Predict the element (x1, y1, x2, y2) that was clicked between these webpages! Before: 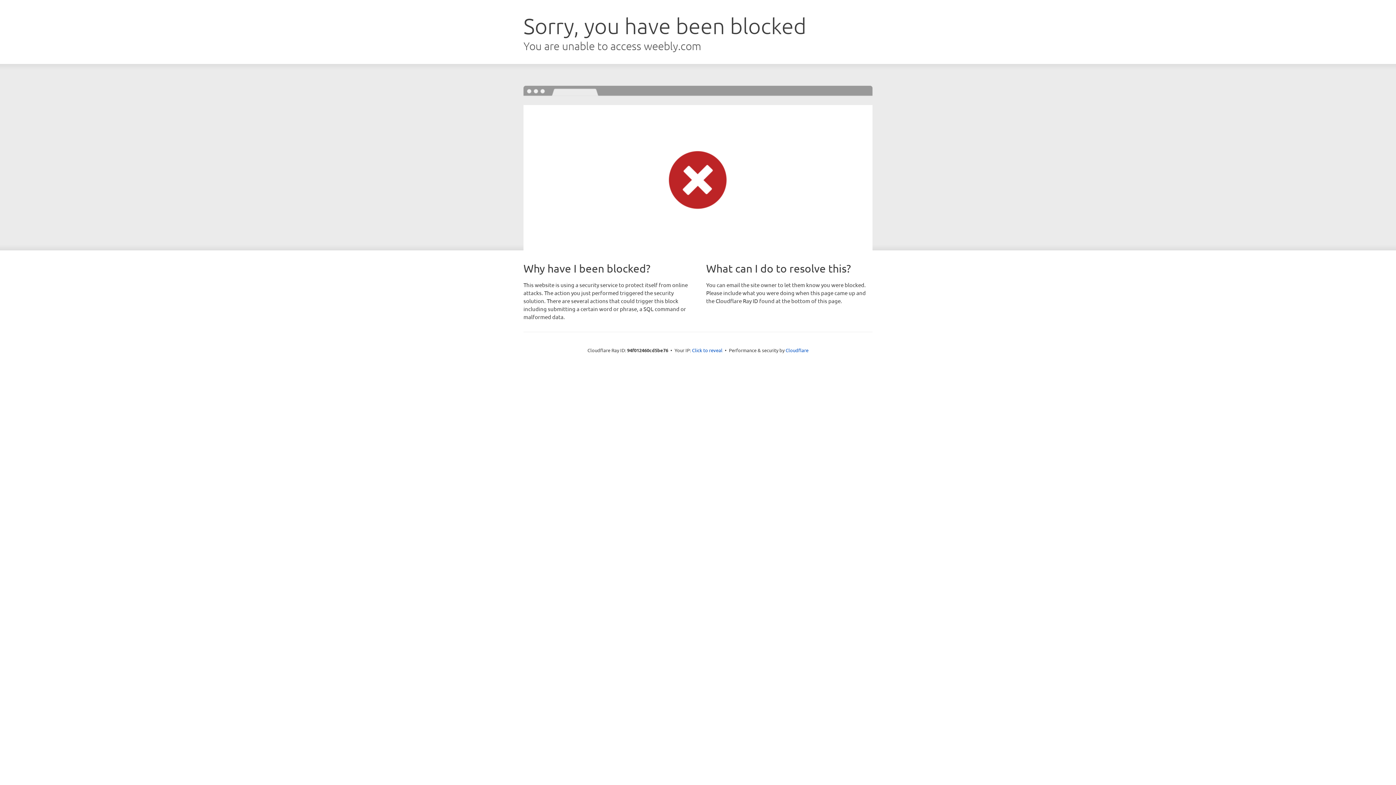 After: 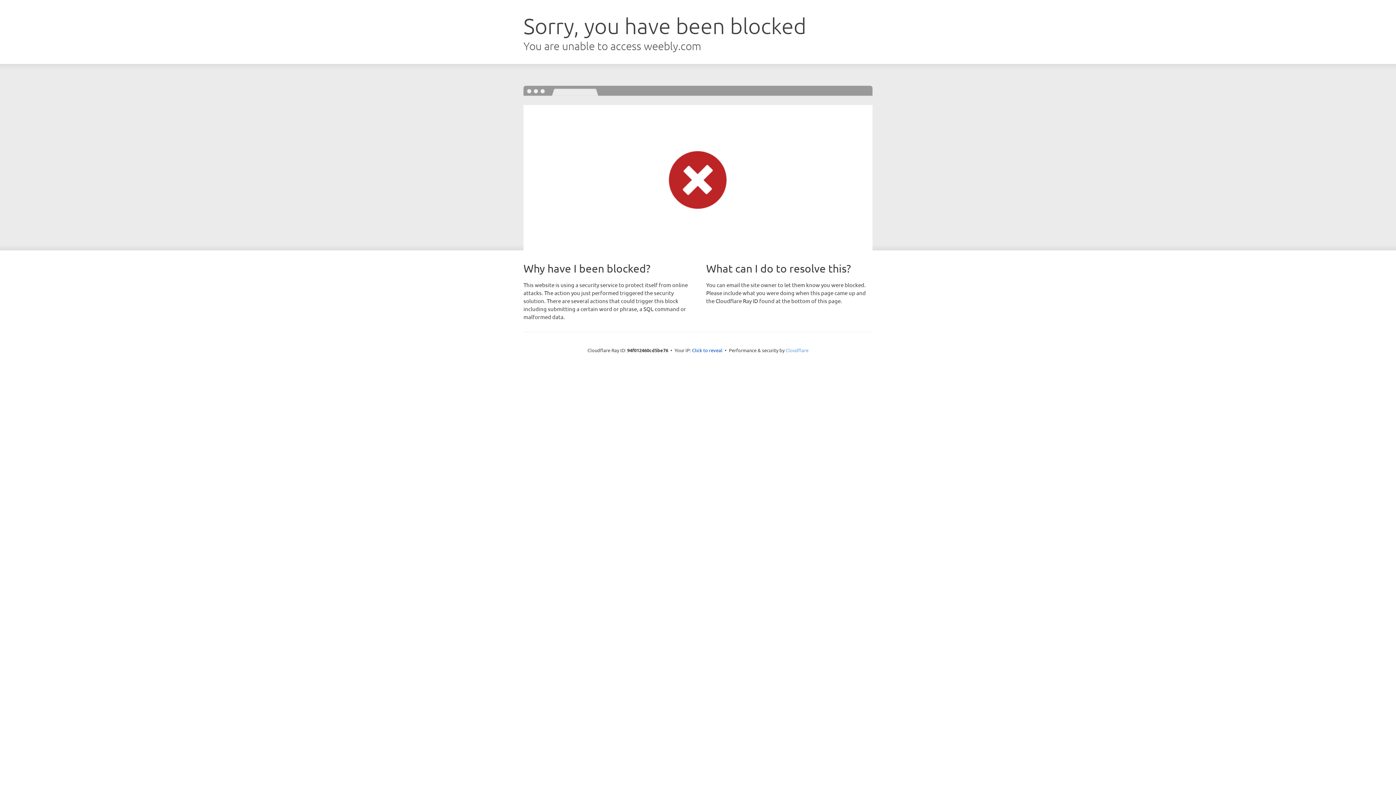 Action: label: Cloudflare bbox: (785, 347, 808, 353)